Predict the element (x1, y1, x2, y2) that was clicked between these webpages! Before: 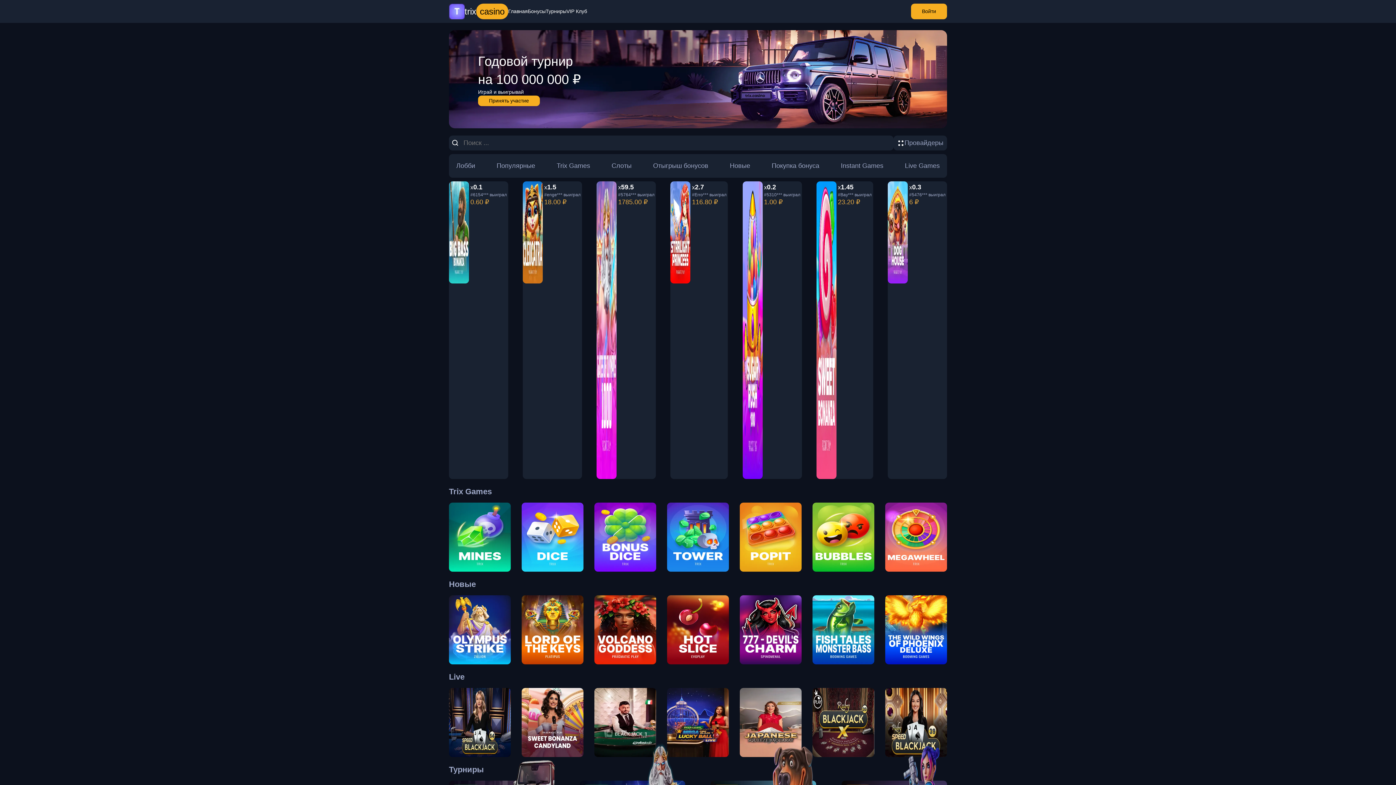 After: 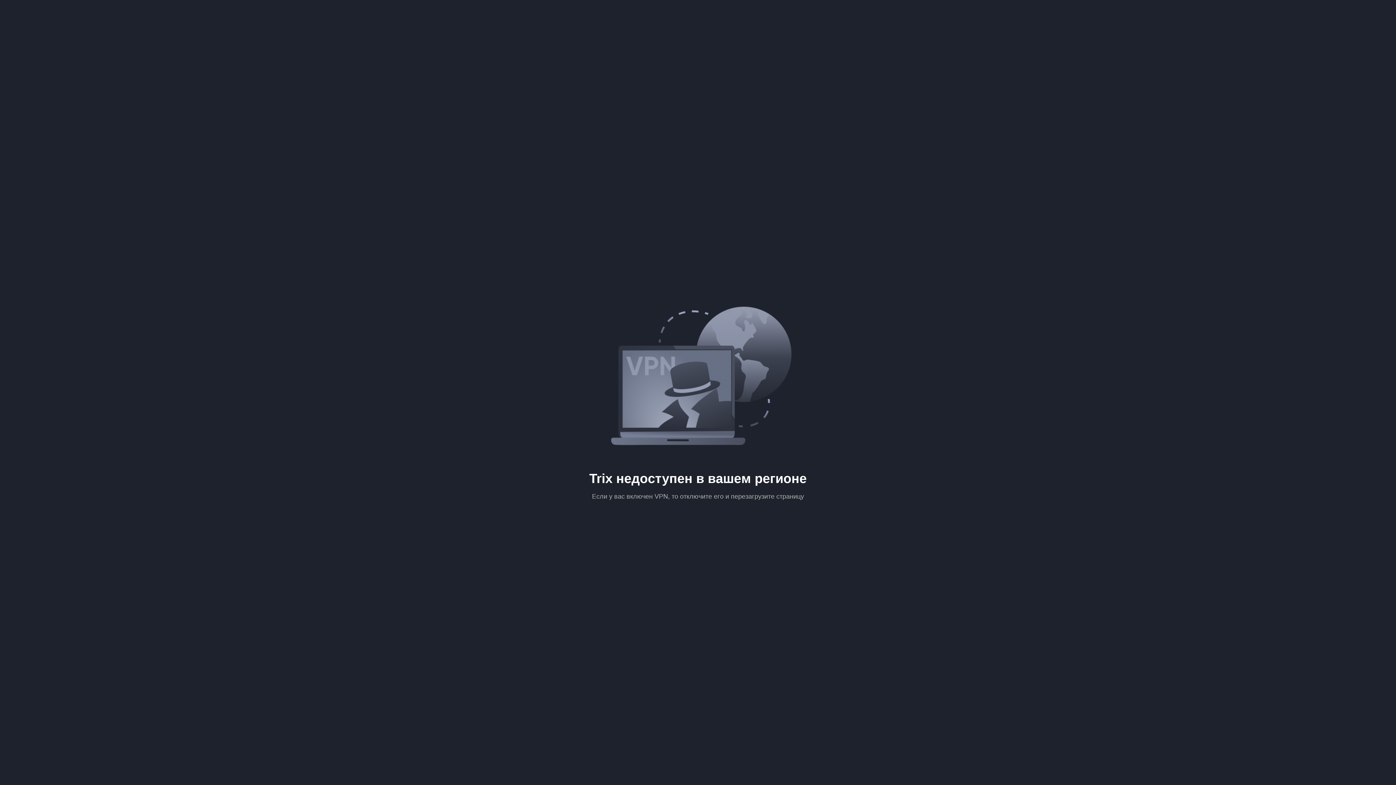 Action: label: Popit

Trix bbox: (740, 502, 801, 572)